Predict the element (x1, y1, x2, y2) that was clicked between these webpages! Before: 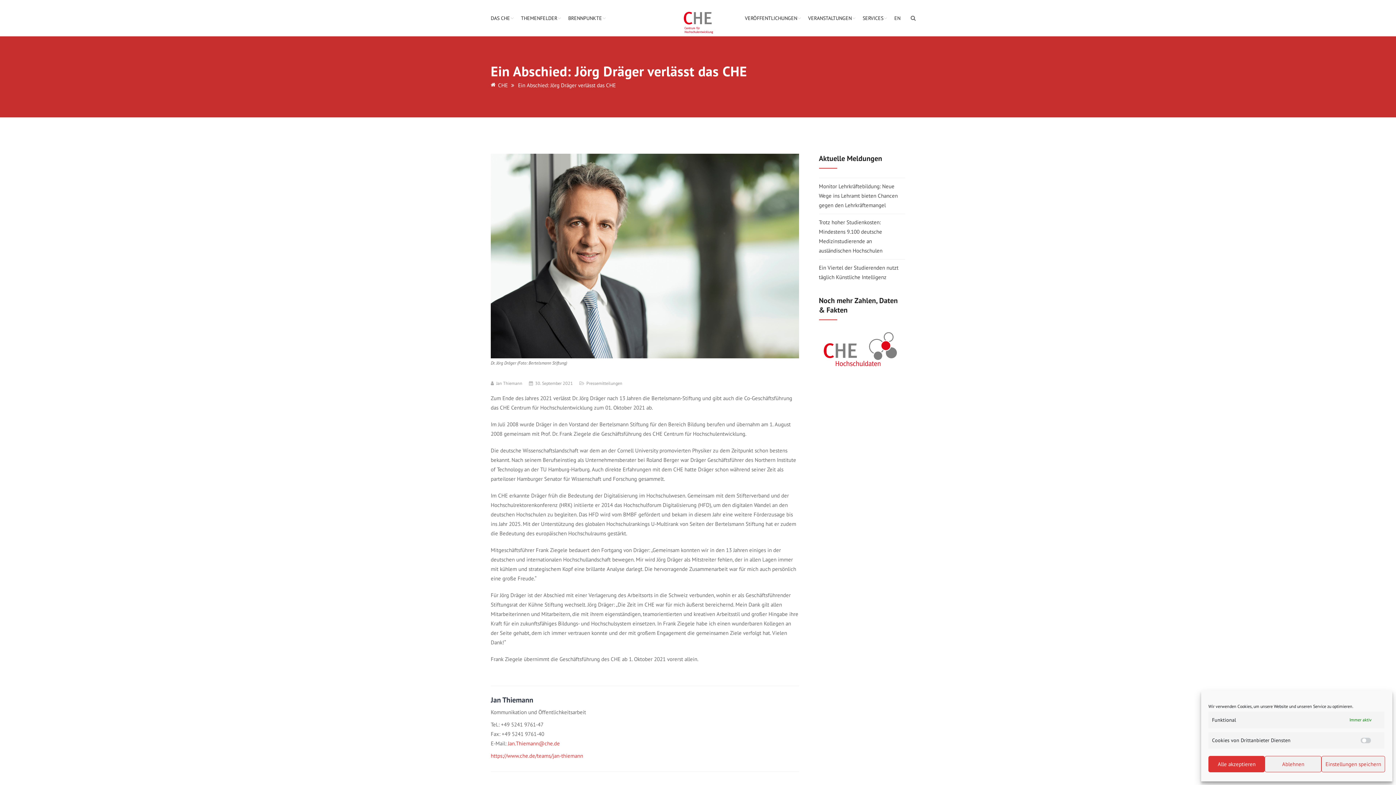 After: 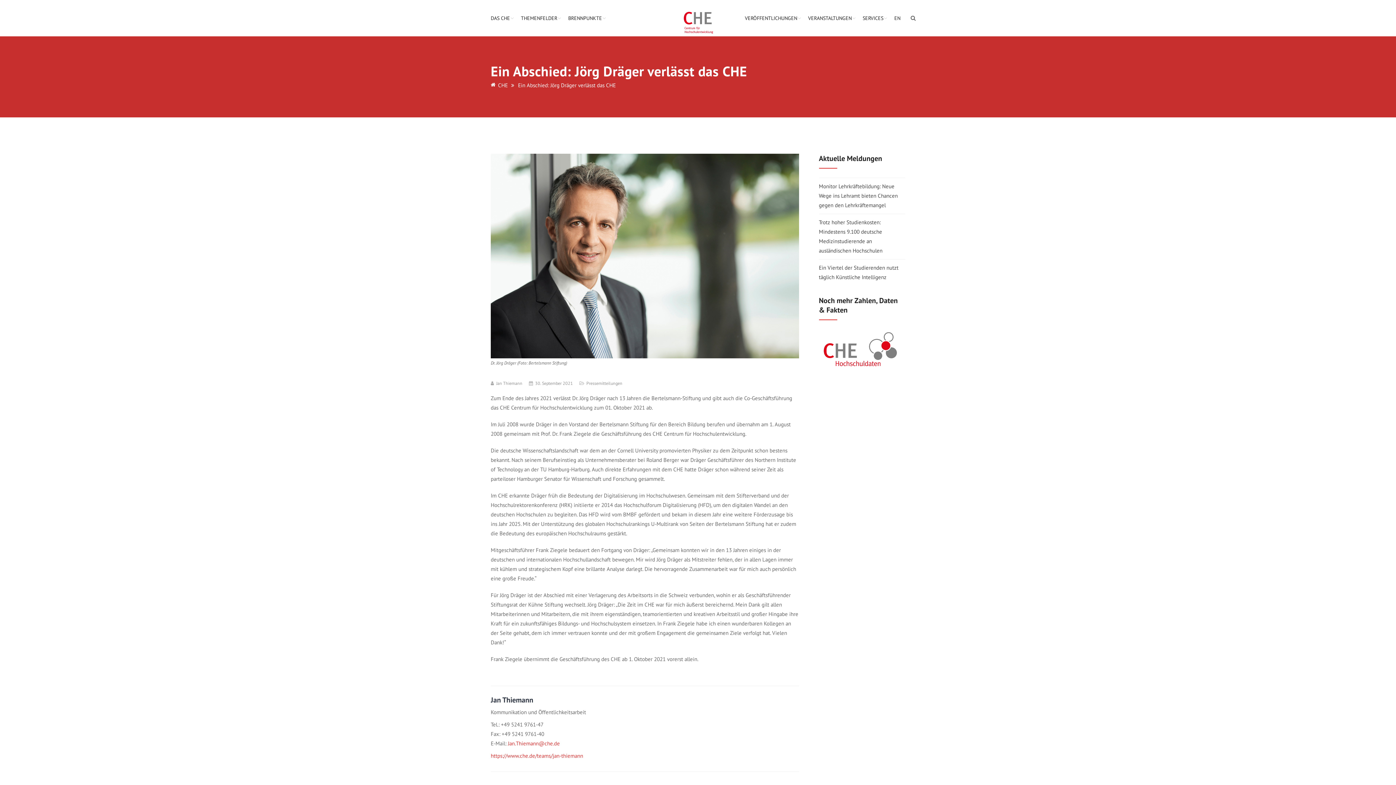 Action: bbox: (1321, 756, 1385, 772) label: Einstellungen speichern